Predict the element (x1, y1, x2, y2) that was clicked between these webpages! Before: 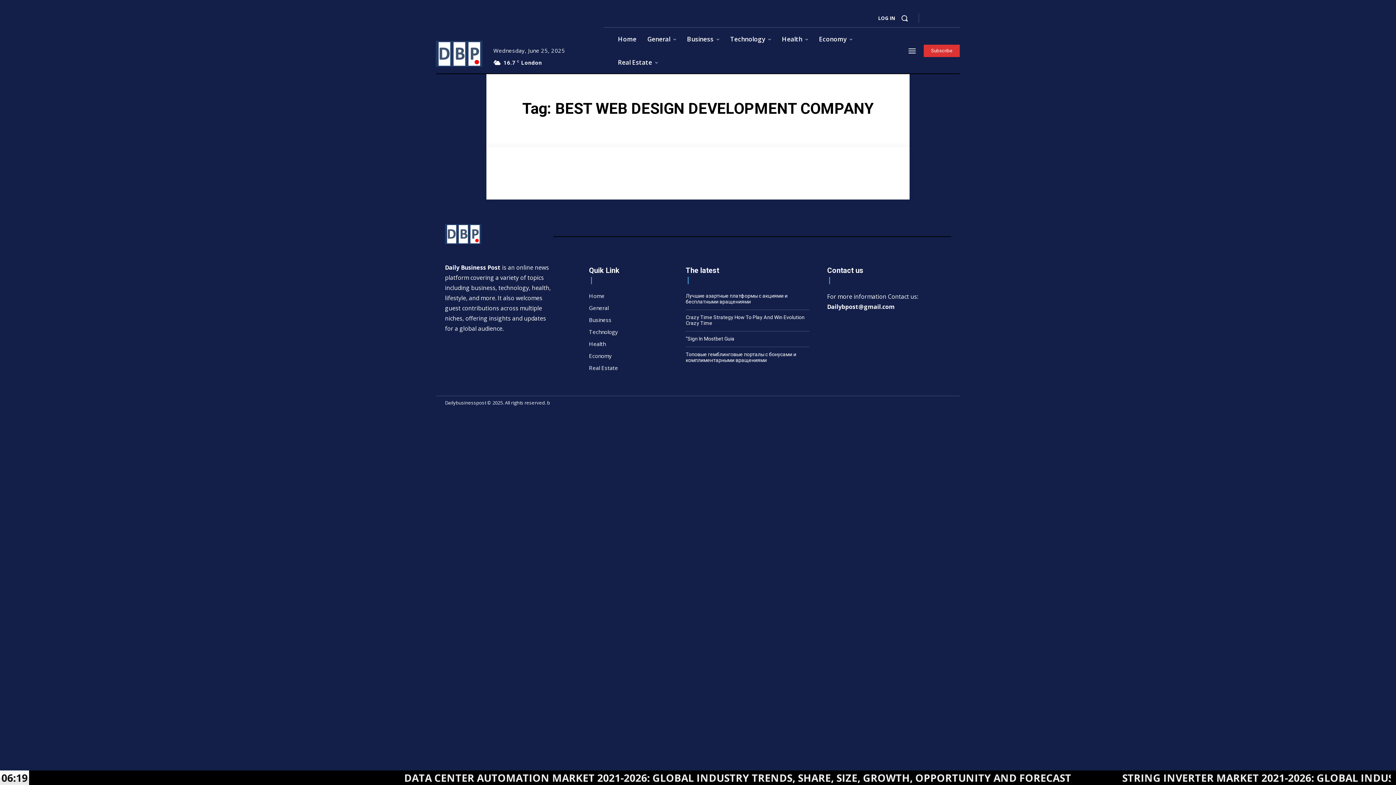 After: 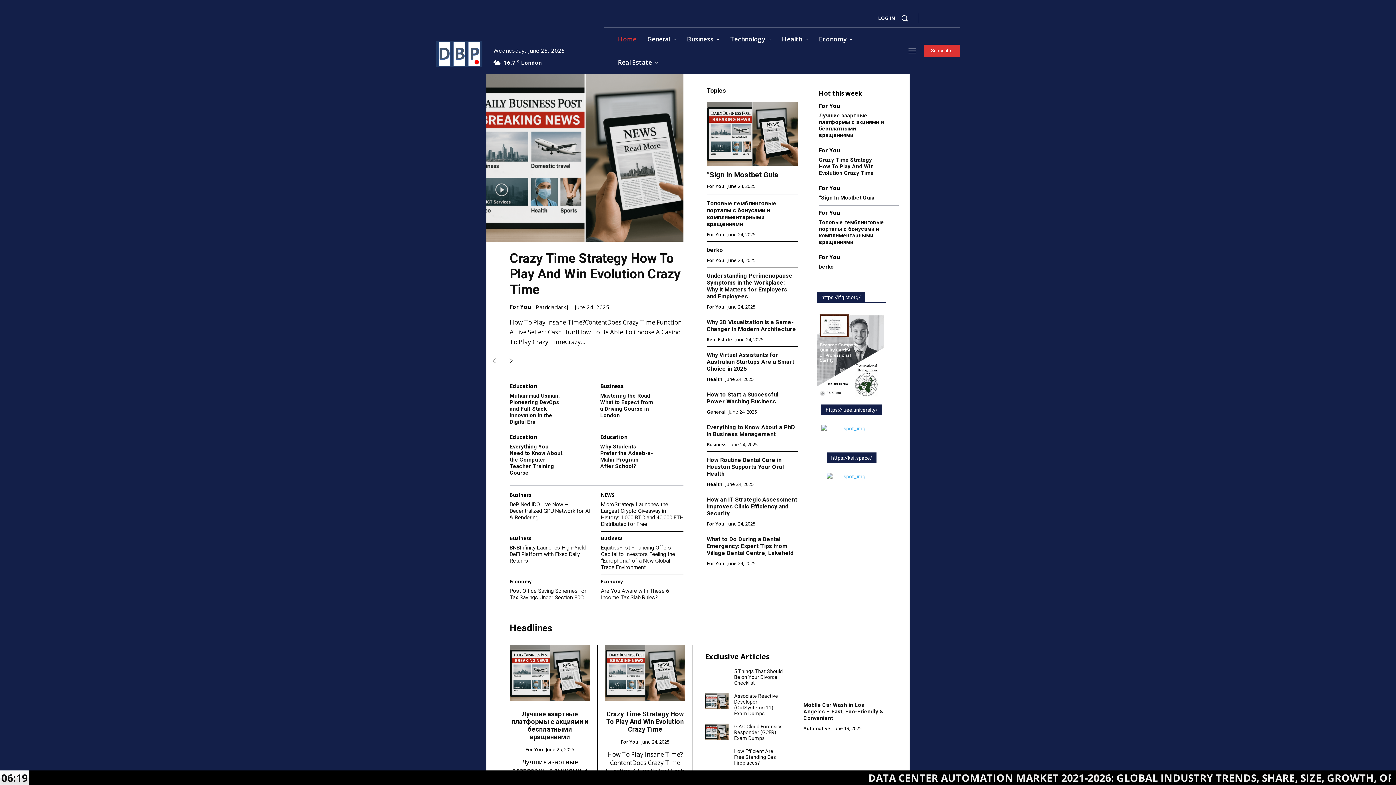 Action: bbox: (436, 41, 482, 66)